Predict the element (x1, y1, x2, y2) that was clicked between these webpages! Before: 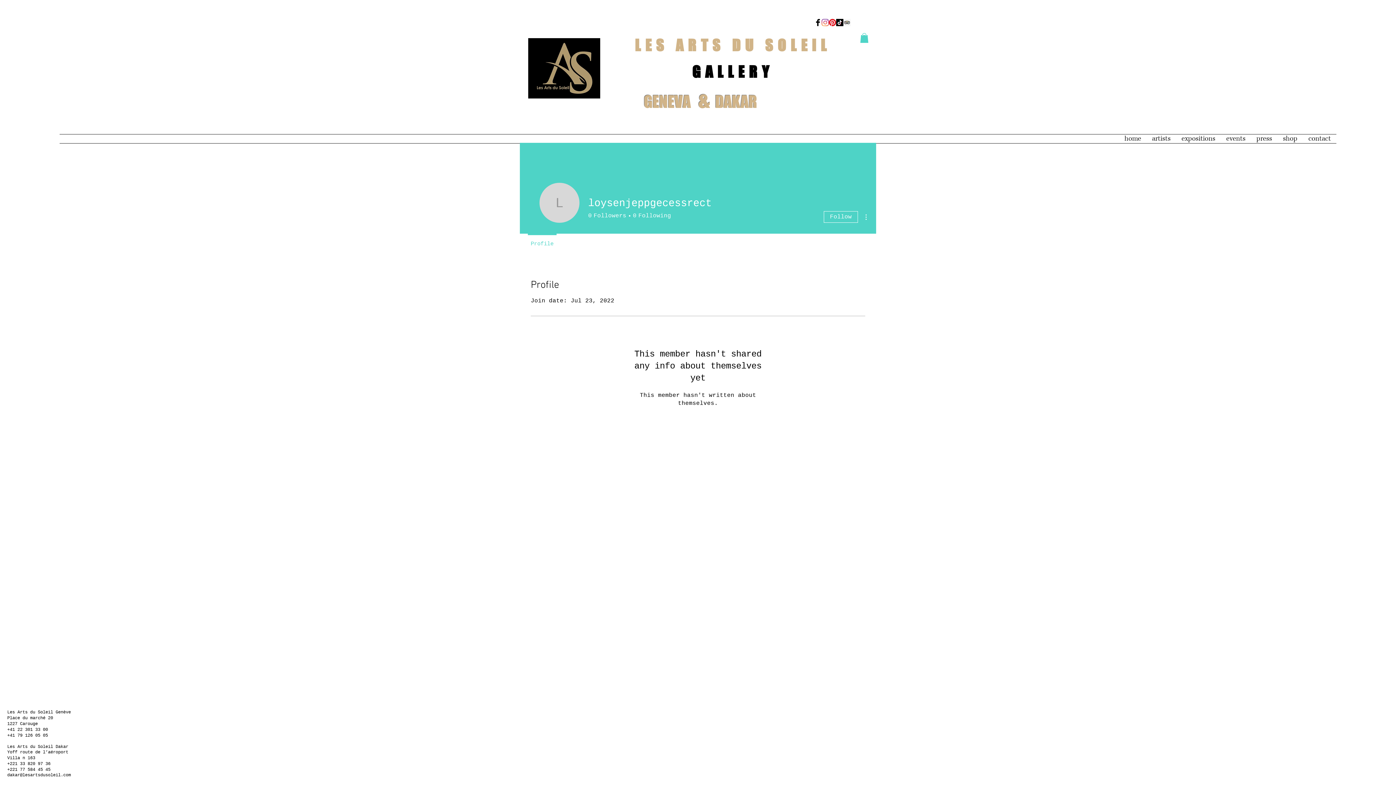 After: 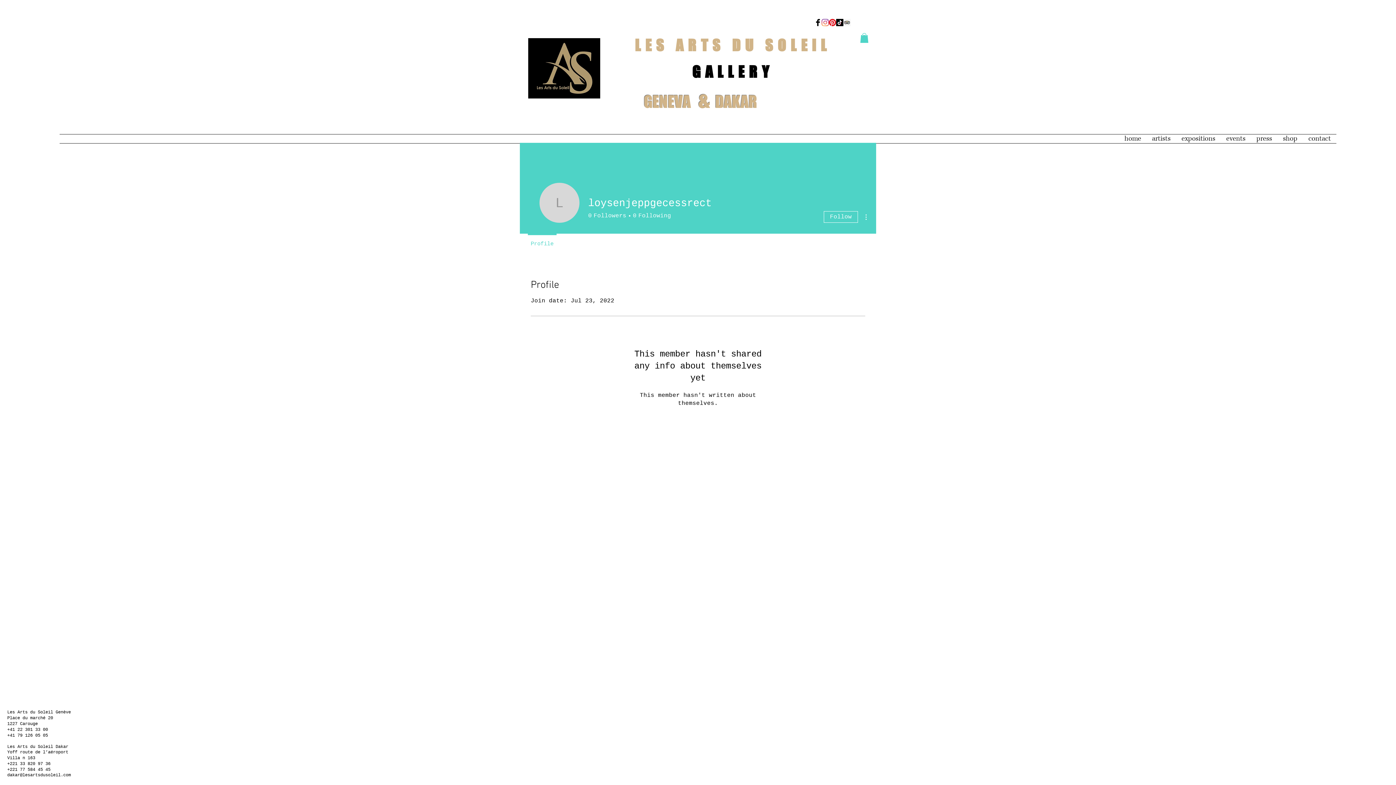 Action: label: dakar@lesartsdusoleil.com bbox: (7, 773, 70, 778)